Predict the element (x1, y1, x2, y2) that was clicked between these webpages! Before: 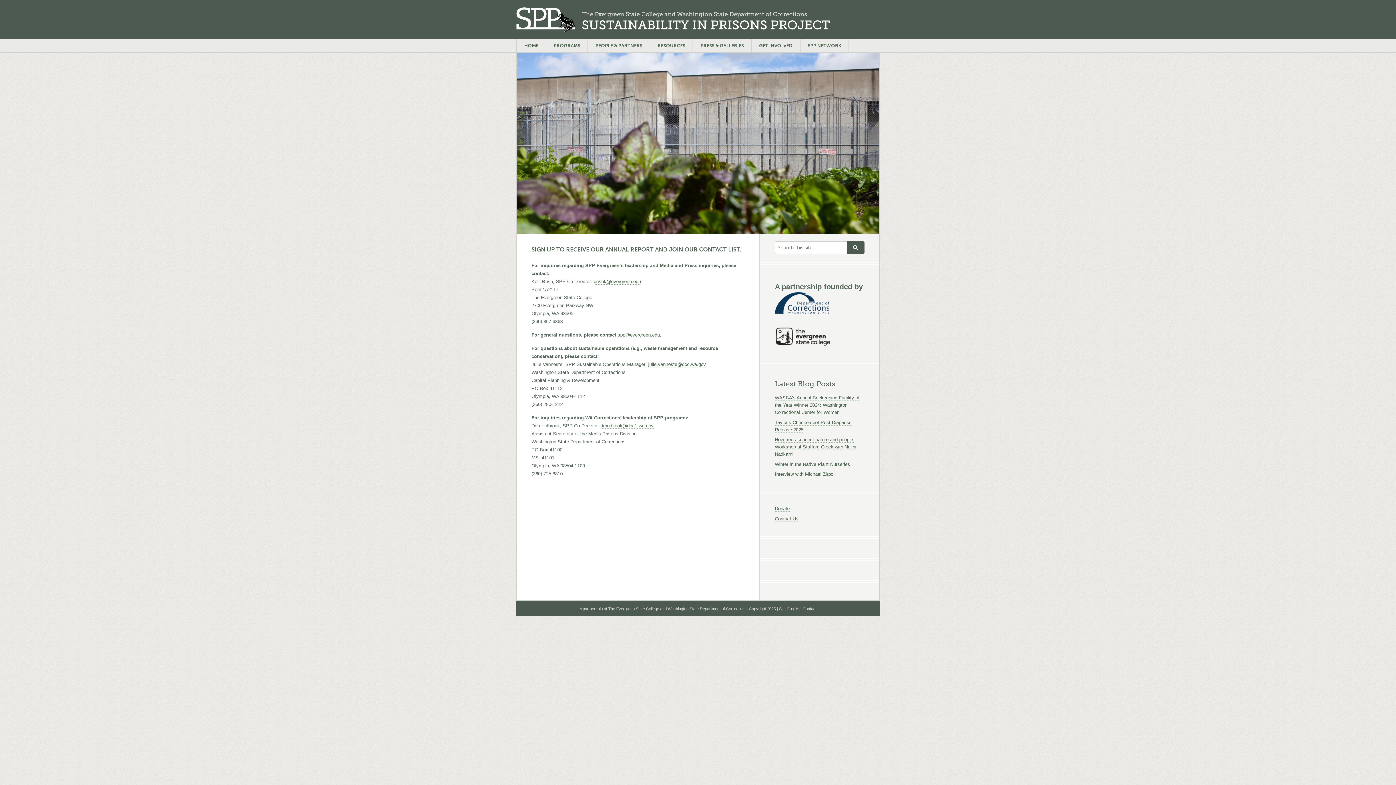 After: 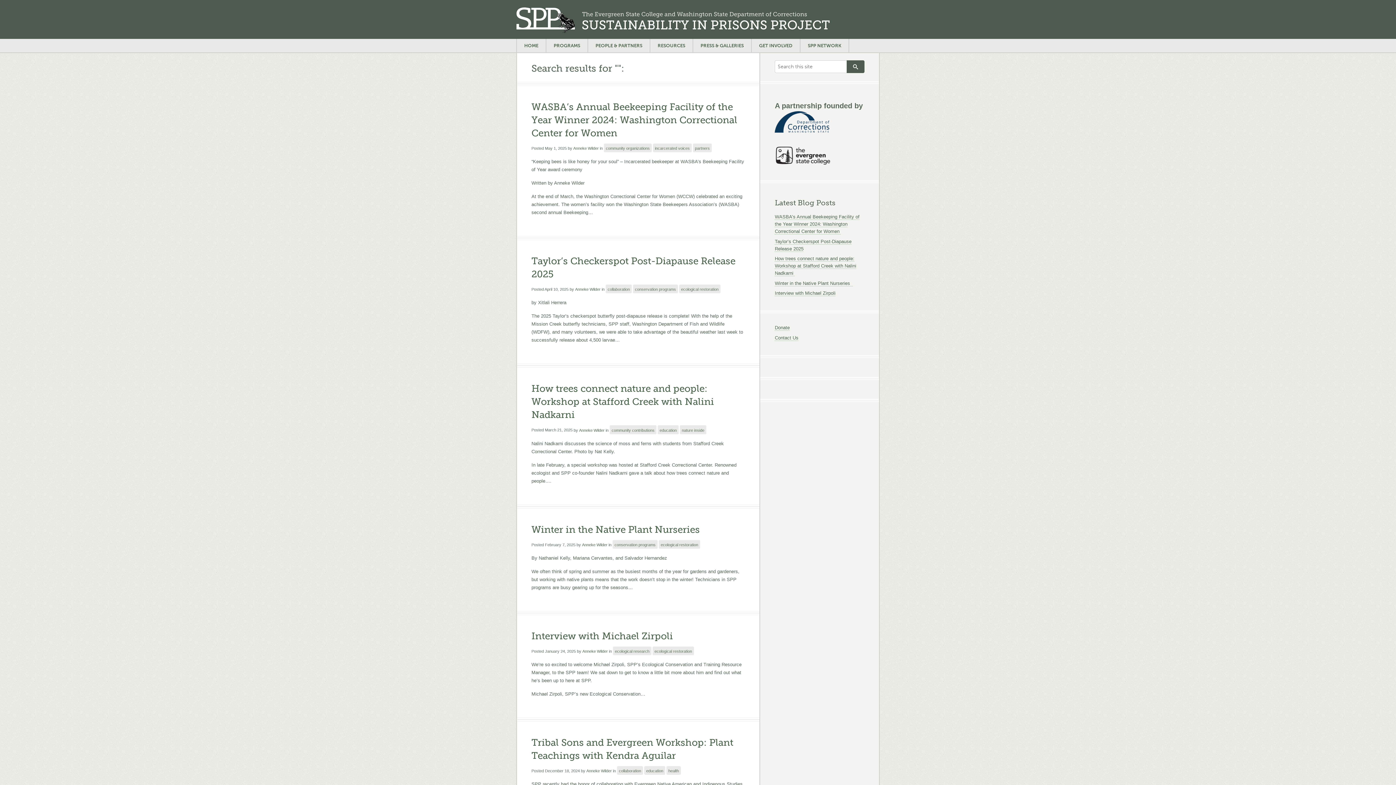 Action: bbox: (846, 241, 864, 254) label: Search